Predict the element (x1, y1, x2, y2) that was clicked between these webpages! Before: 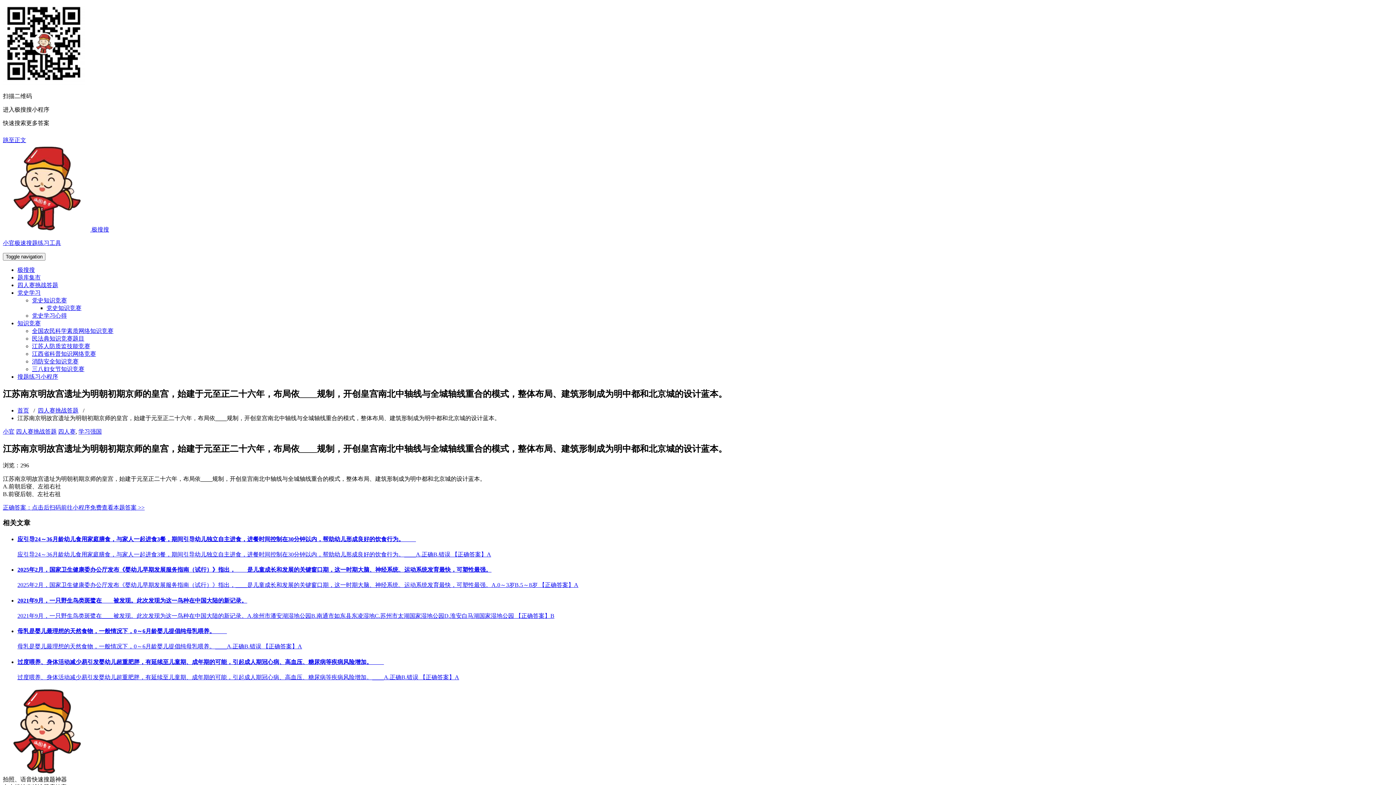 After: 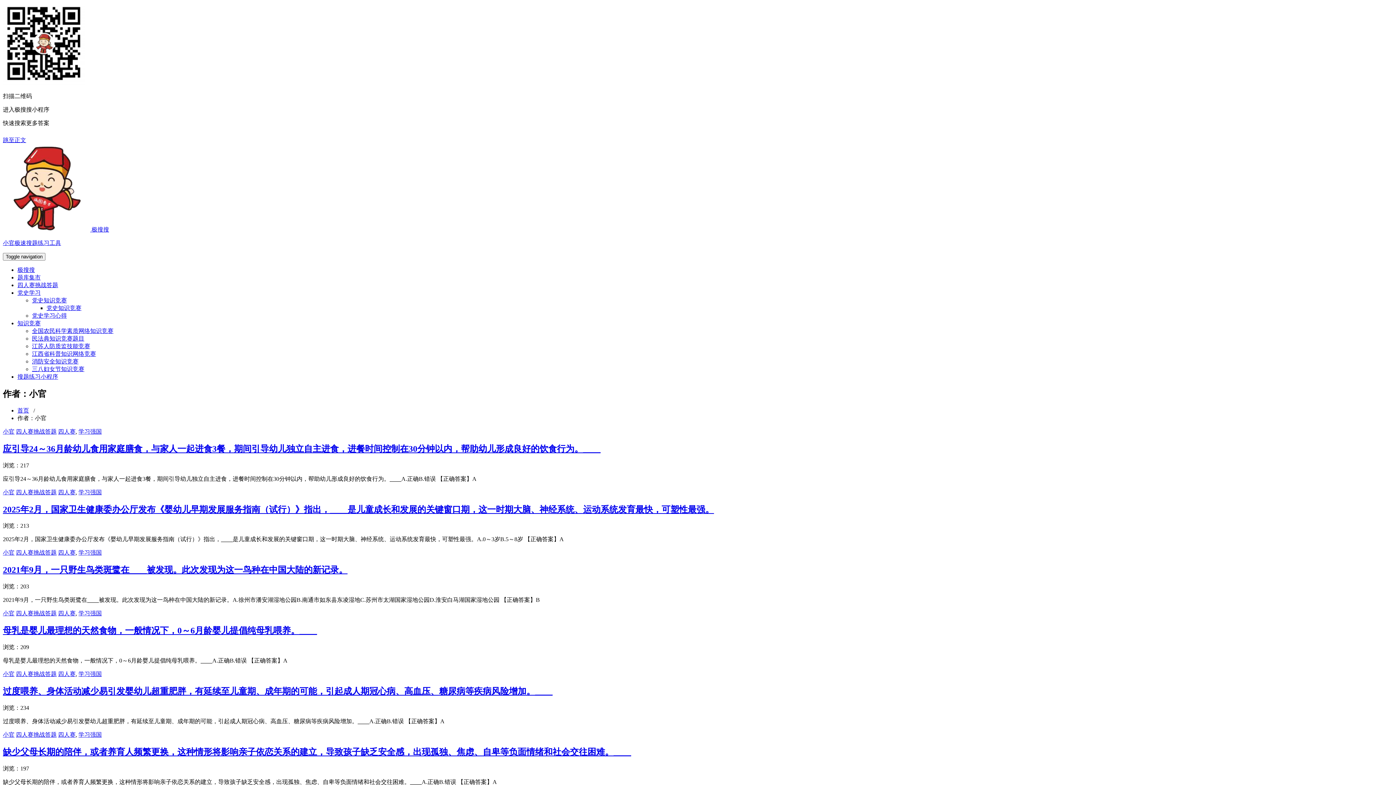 Action: bbox: (2, 428, 14, 434) label: 小官